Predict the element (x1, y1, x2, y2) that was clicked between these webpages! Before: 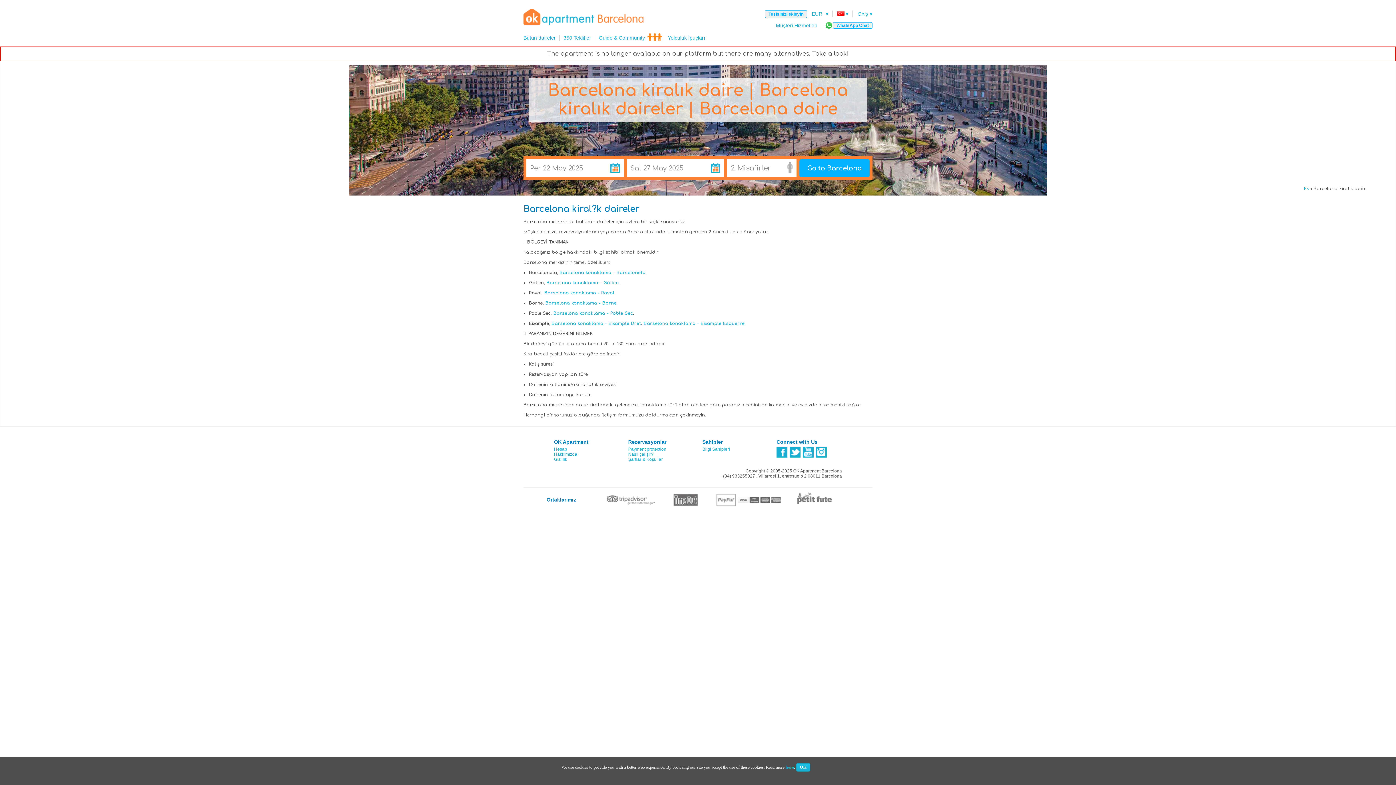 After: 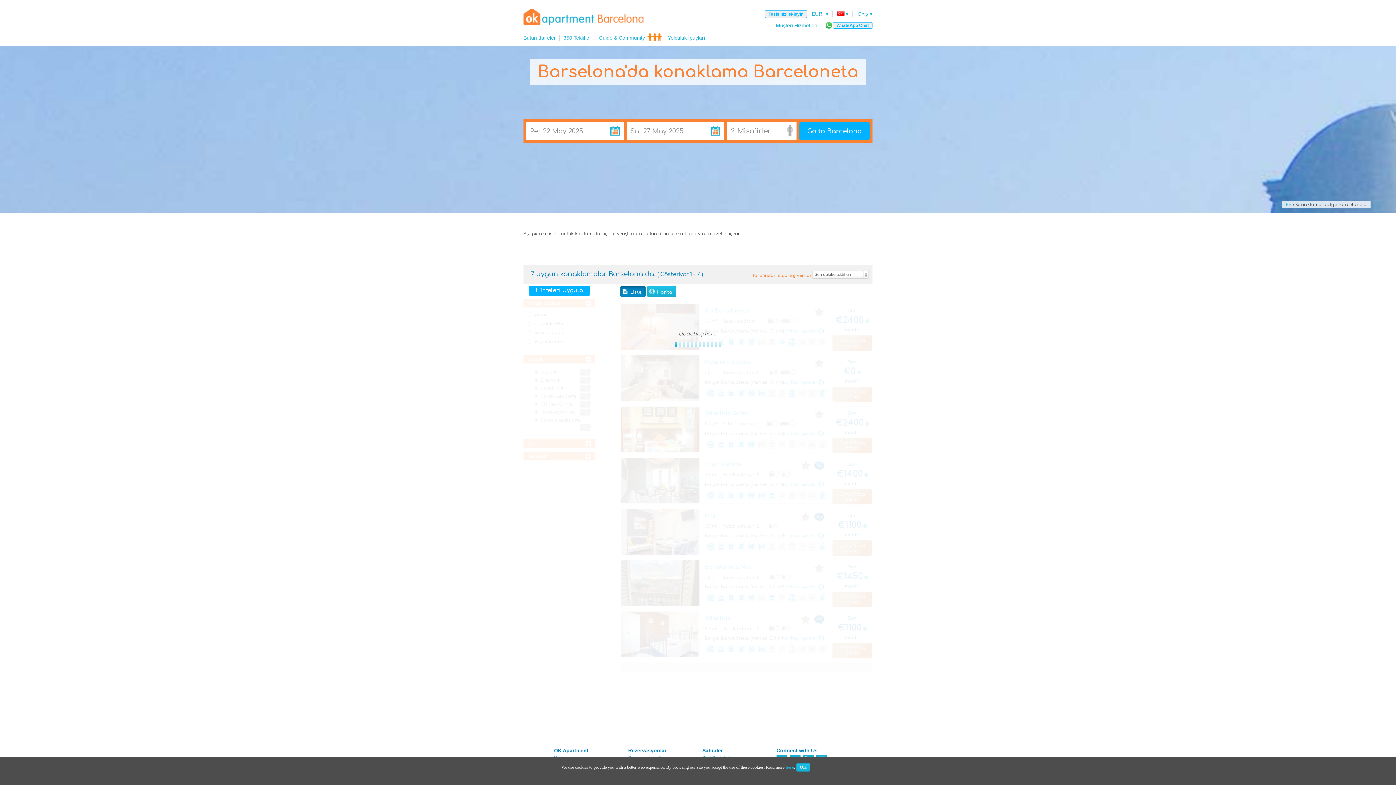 Action: bbox: (559, 270, 645, 275) label: Barselona konaklama - Barceloneta